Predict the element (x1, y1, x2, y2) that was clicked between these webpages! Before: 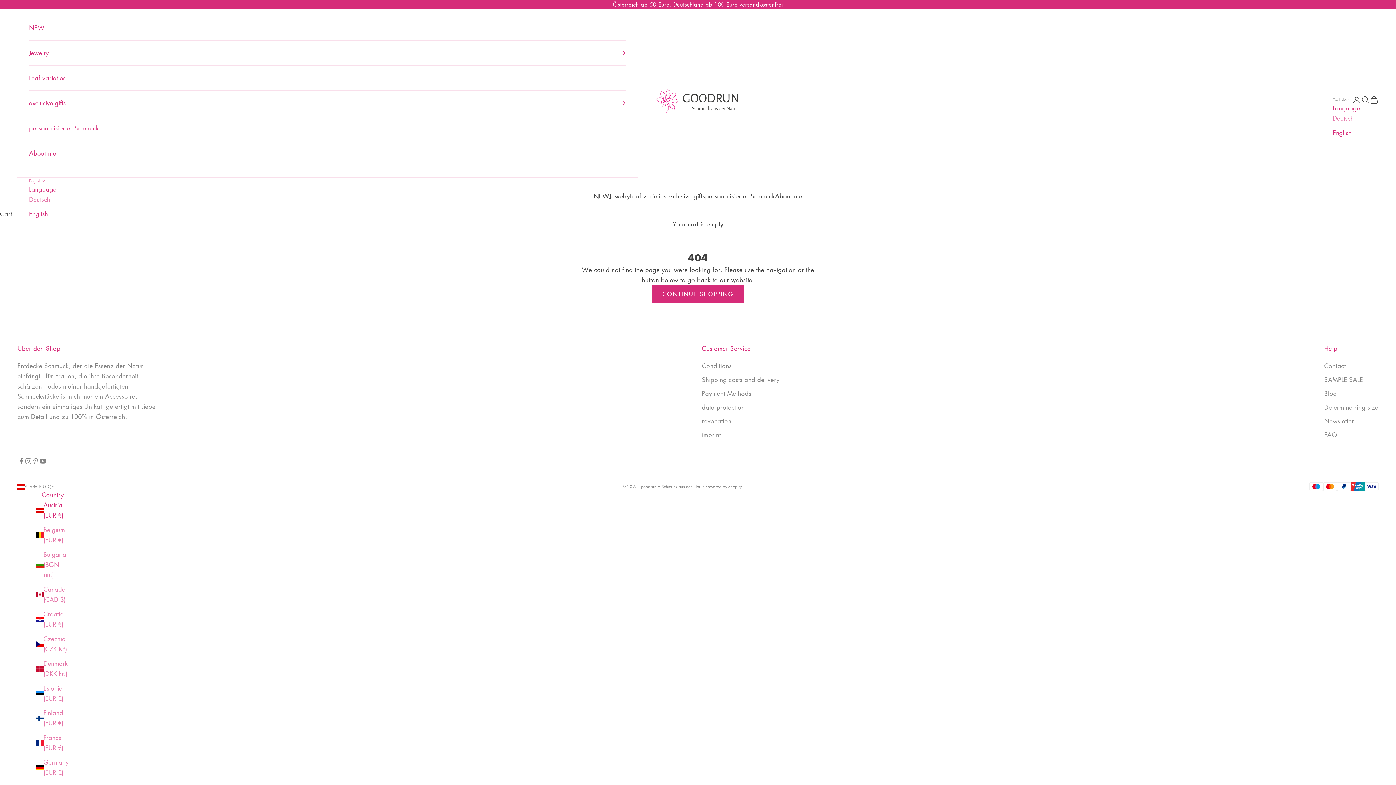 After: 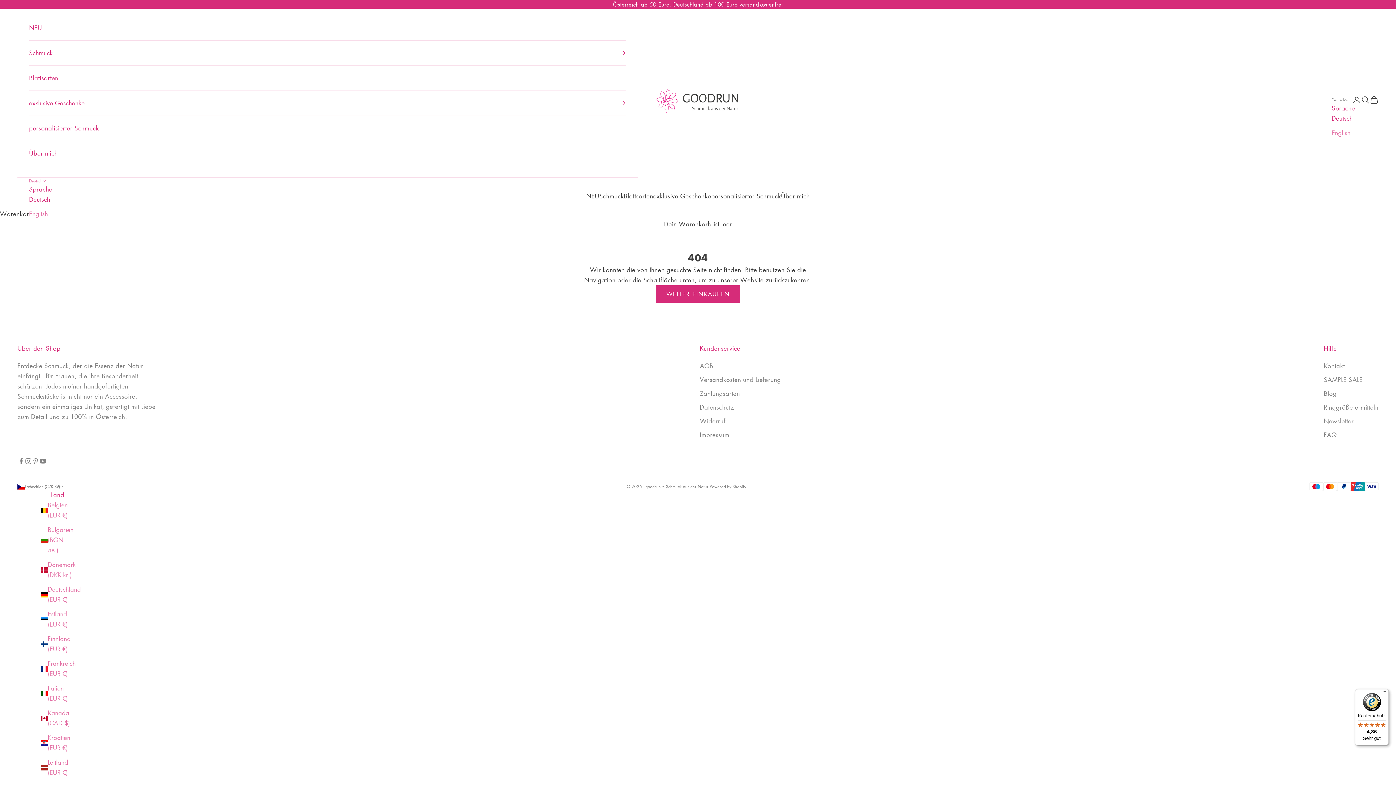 Action: label: Czechia (CZK Kč) bbox: (36, 634, 69, 654)